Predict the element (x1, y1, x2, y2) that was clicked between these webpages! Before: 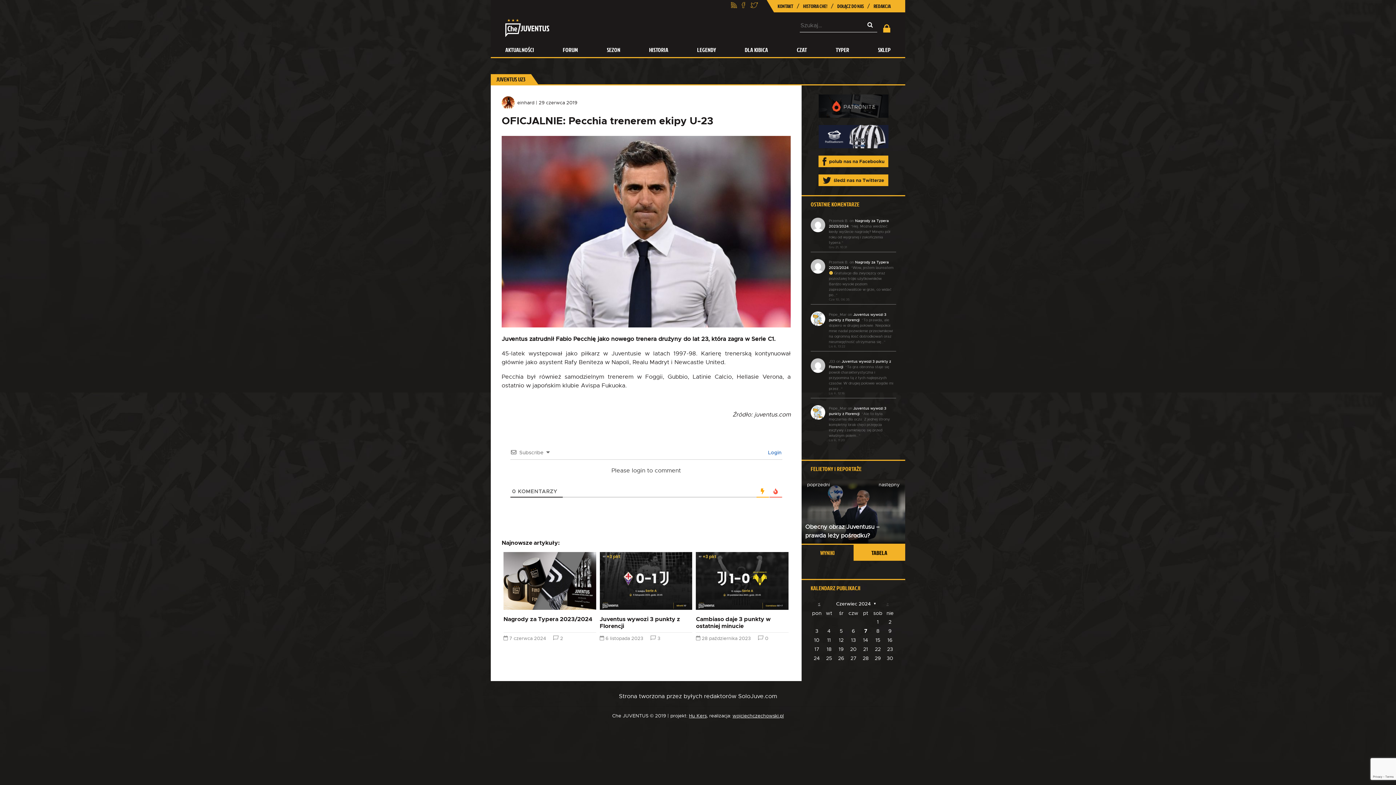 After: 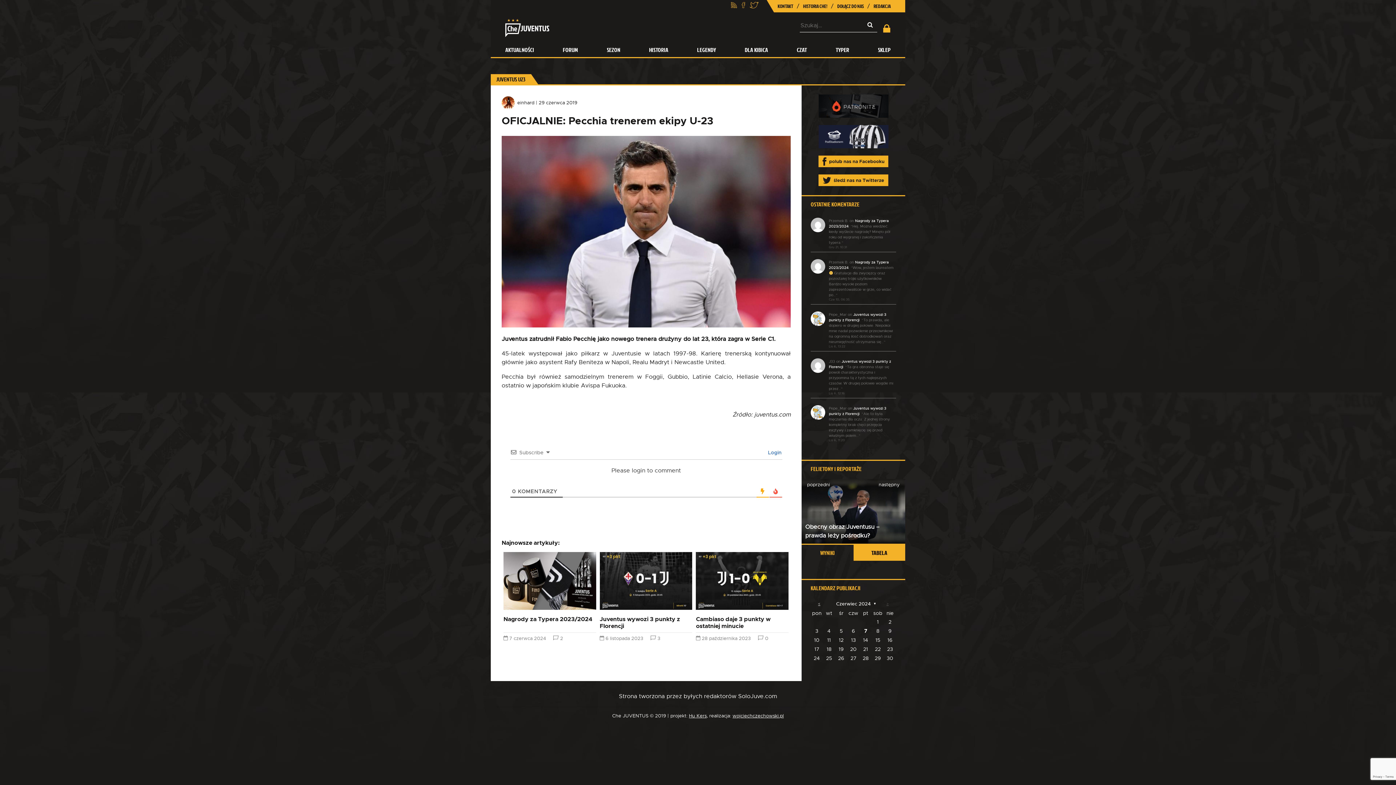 Action: bbox: (748, 1, 760, 10)